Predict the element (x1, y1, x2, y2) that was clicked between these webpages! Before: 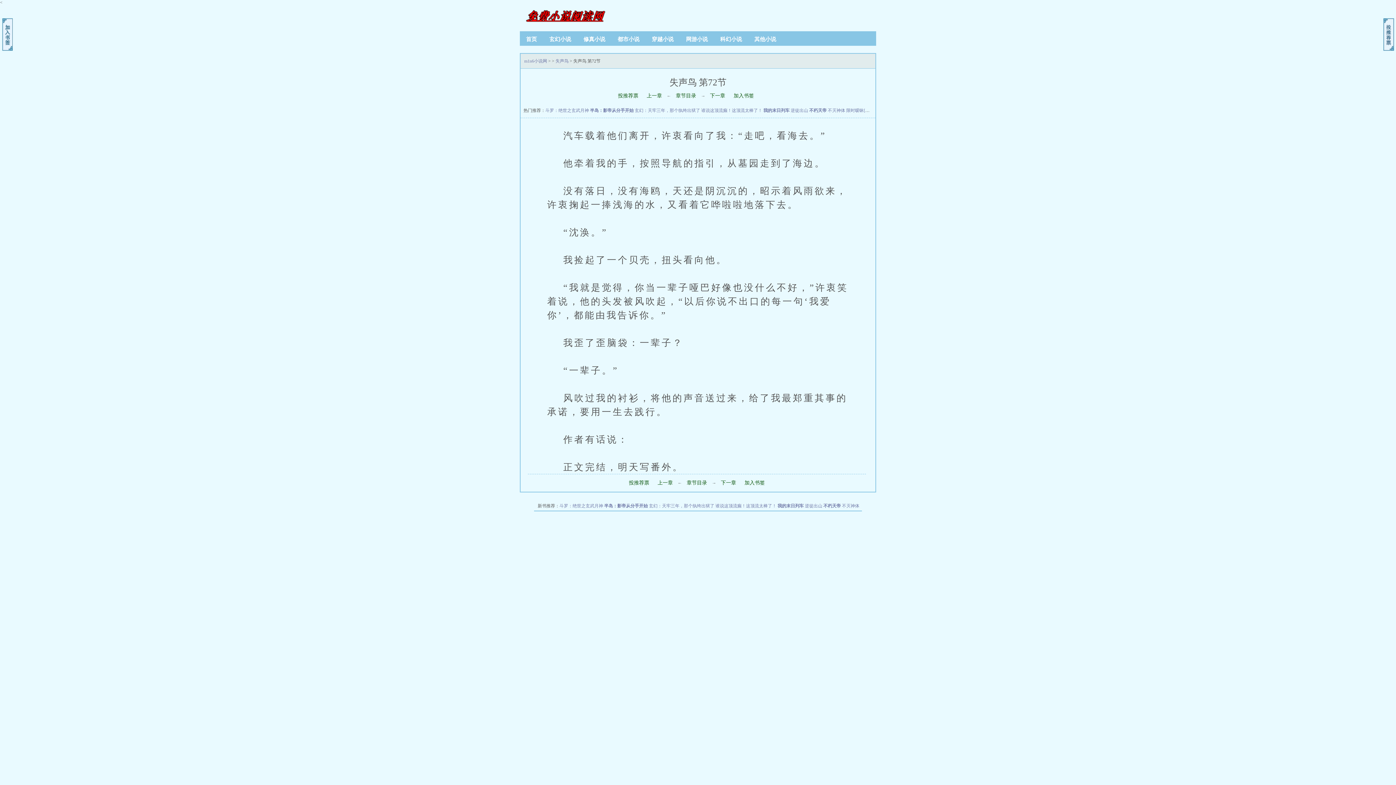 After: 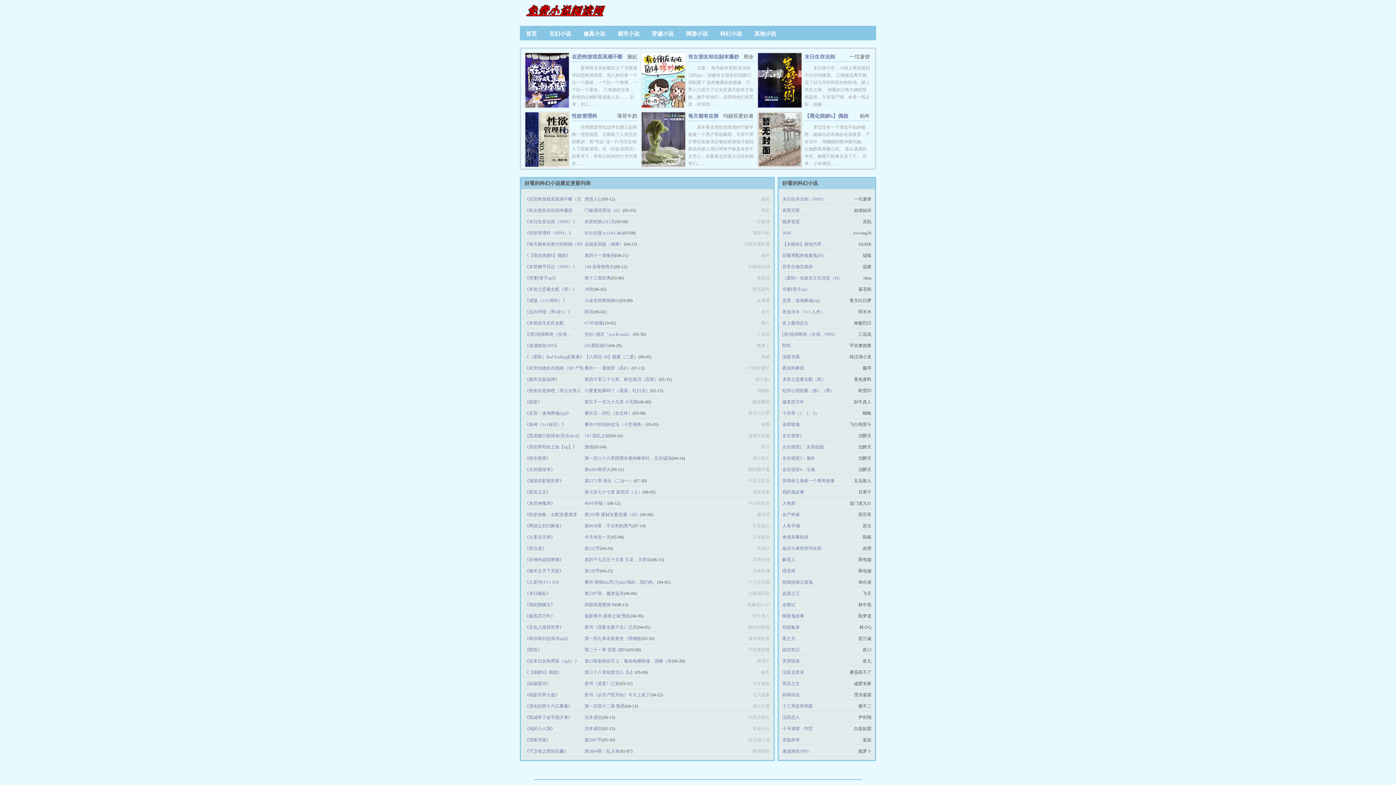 Action: label: 科幻小说 bbox: (714, 36, 748, 42)